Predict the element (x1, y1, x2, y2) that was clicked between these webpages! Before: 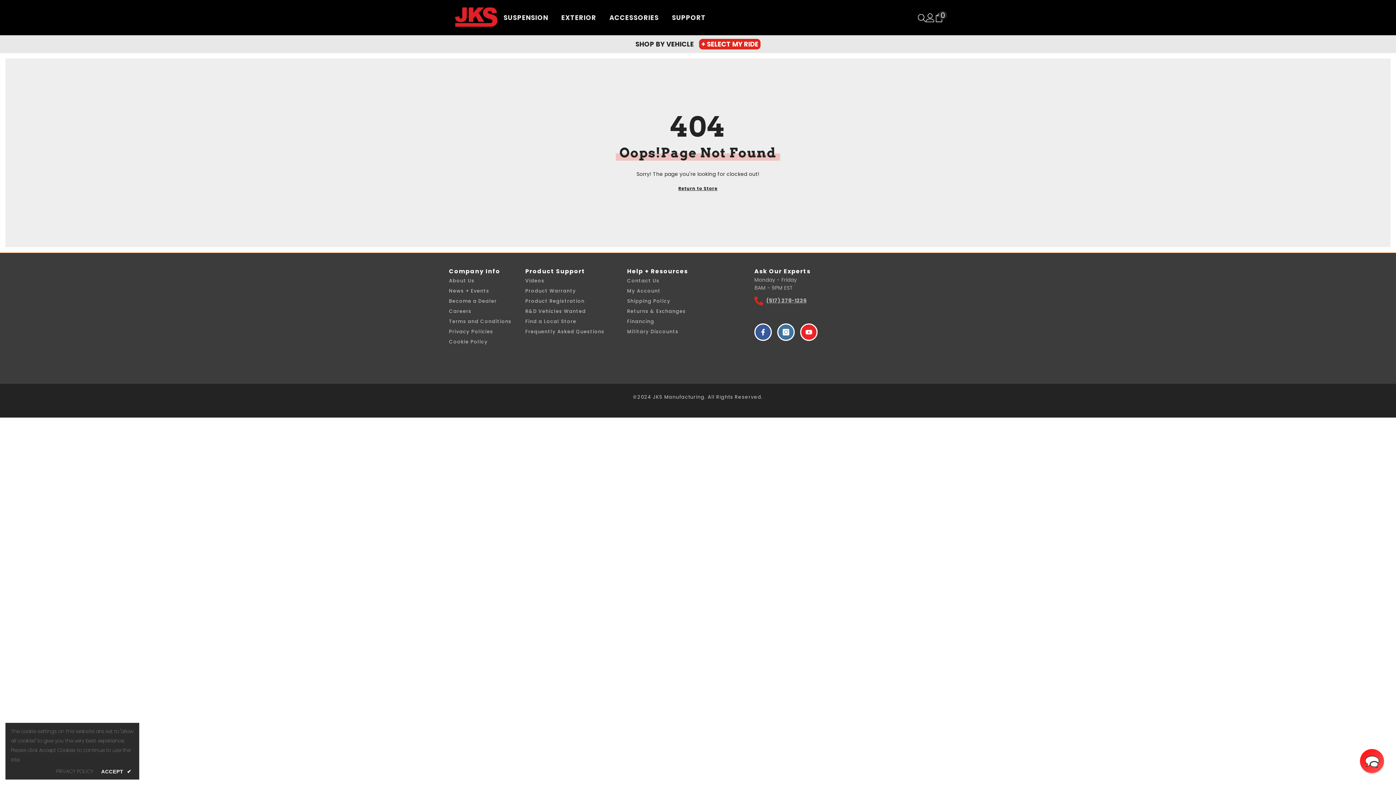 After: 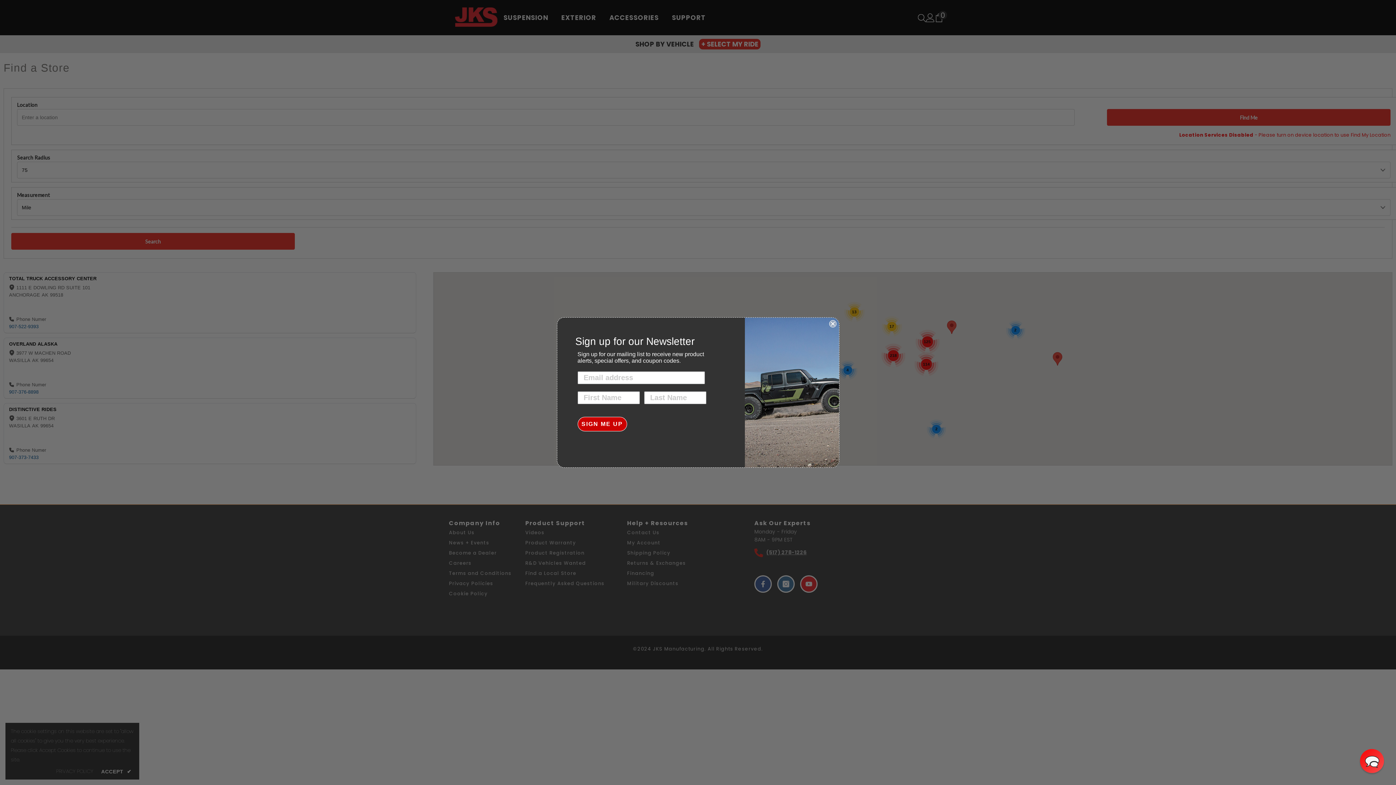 Action: bbox: (525, 316, 576, 326) label: Find a Local Store